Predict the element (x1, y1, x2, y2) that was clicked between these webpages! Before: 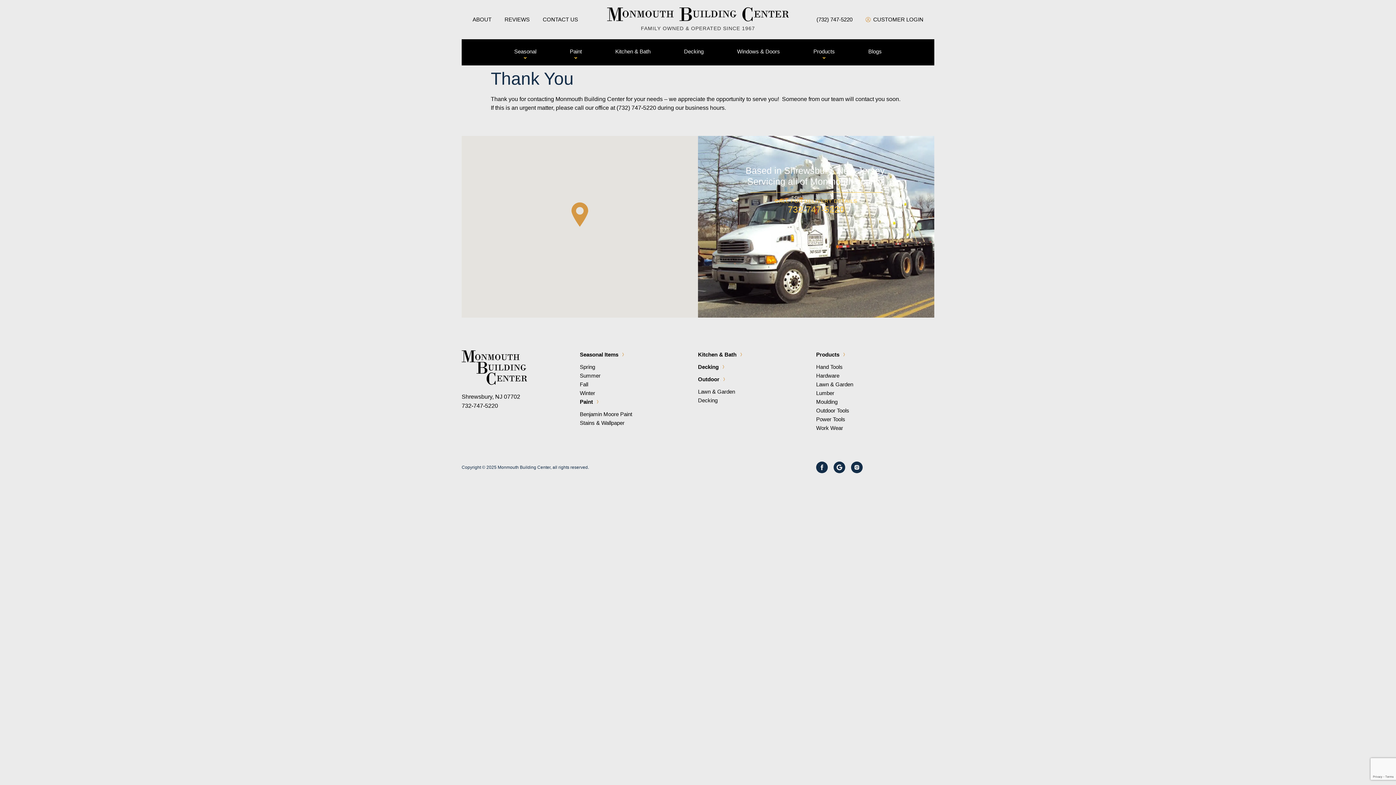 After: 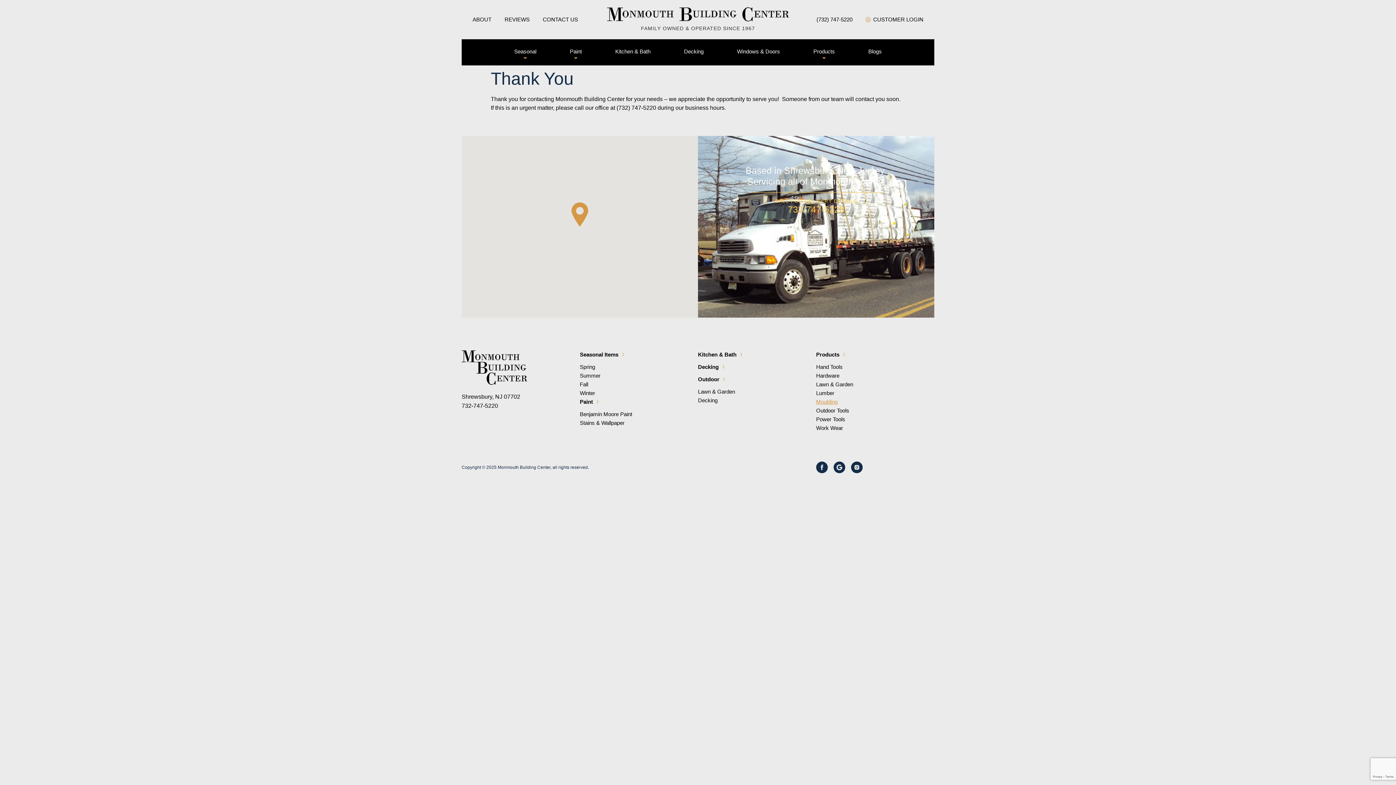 Action: label: Moulding bbox: (816, 397, 920, 406)